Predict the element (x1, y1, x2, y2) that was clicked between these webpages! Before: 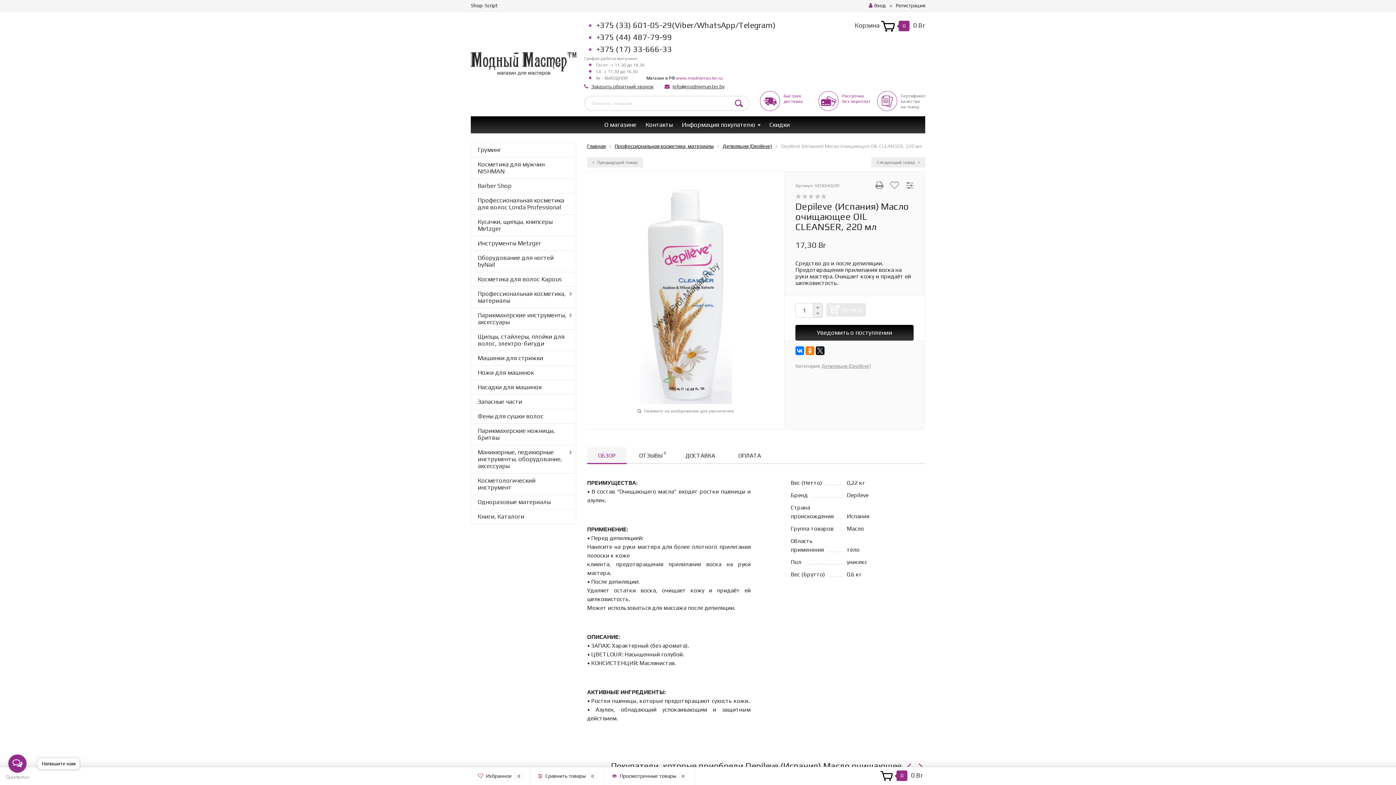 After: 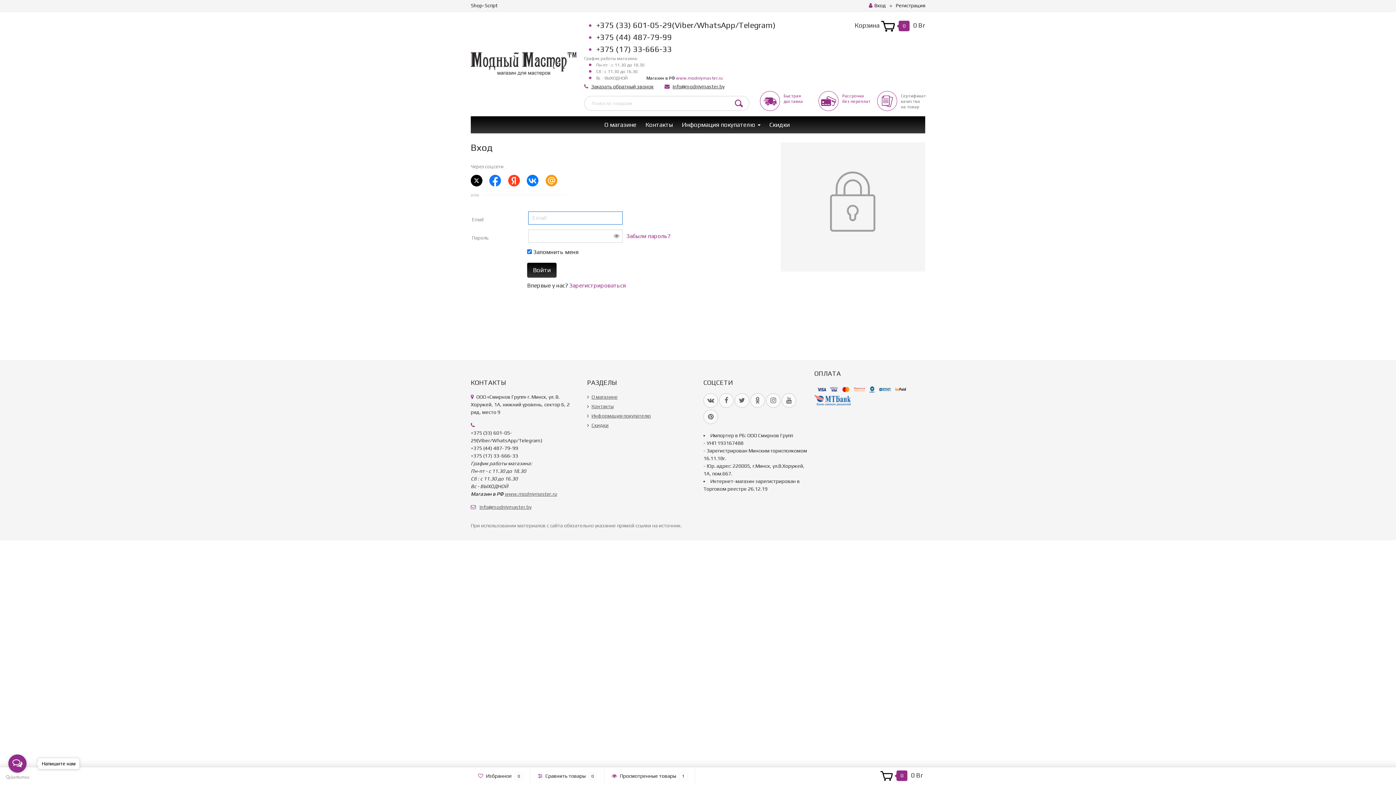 Action: label: Вход bbox: (869, 1, 886, 9)